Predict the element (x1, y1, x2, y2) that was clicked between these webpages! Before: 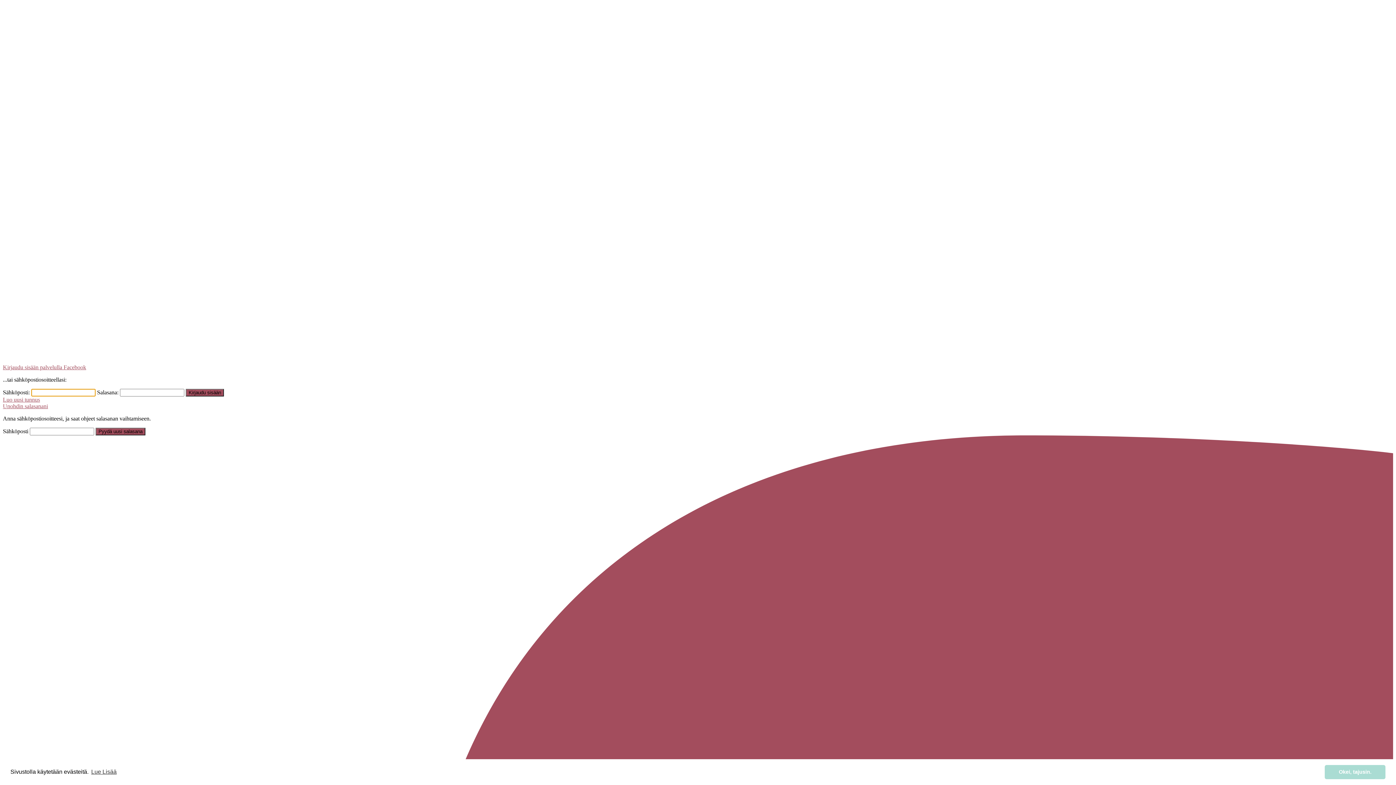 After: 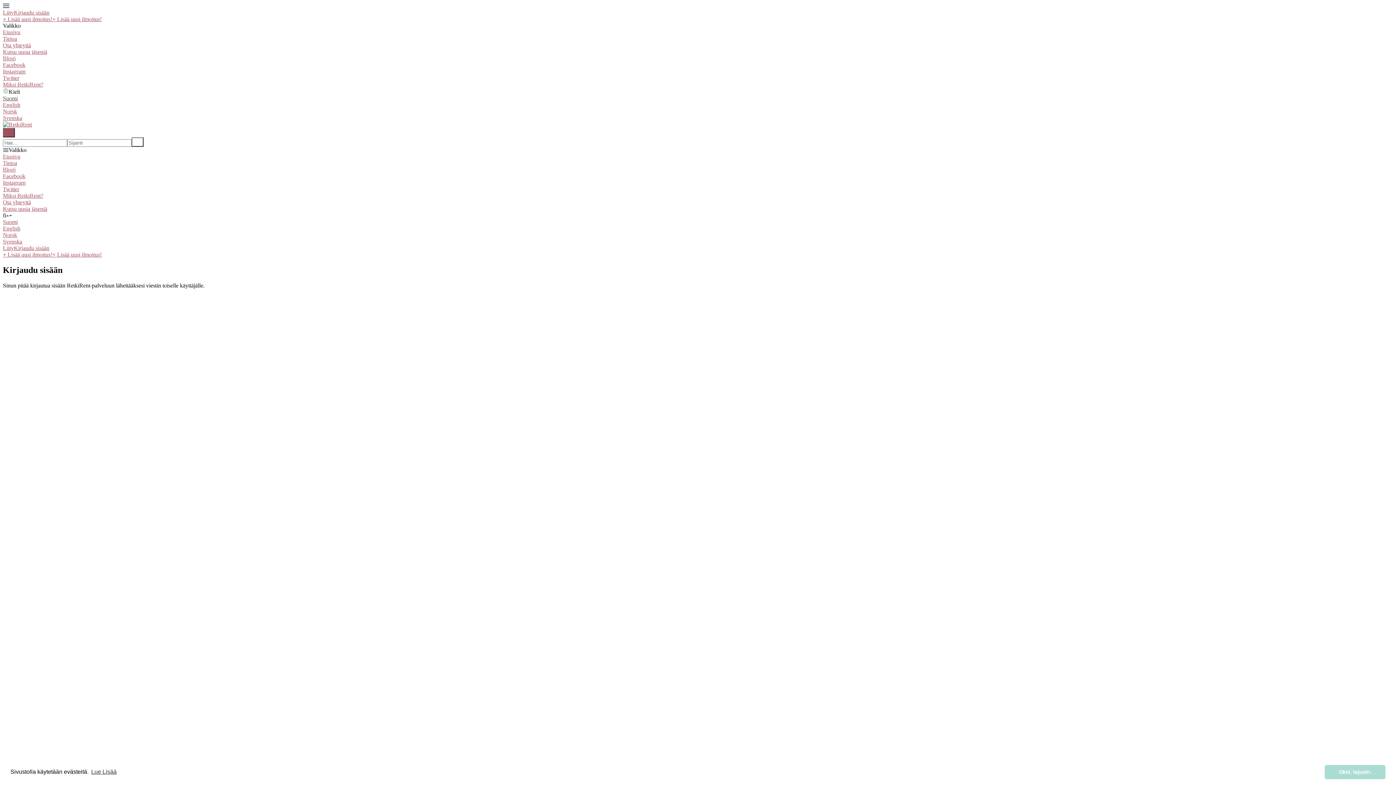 Action: label: Unohdin salasanani bbox: (2, 403, 48, 409)